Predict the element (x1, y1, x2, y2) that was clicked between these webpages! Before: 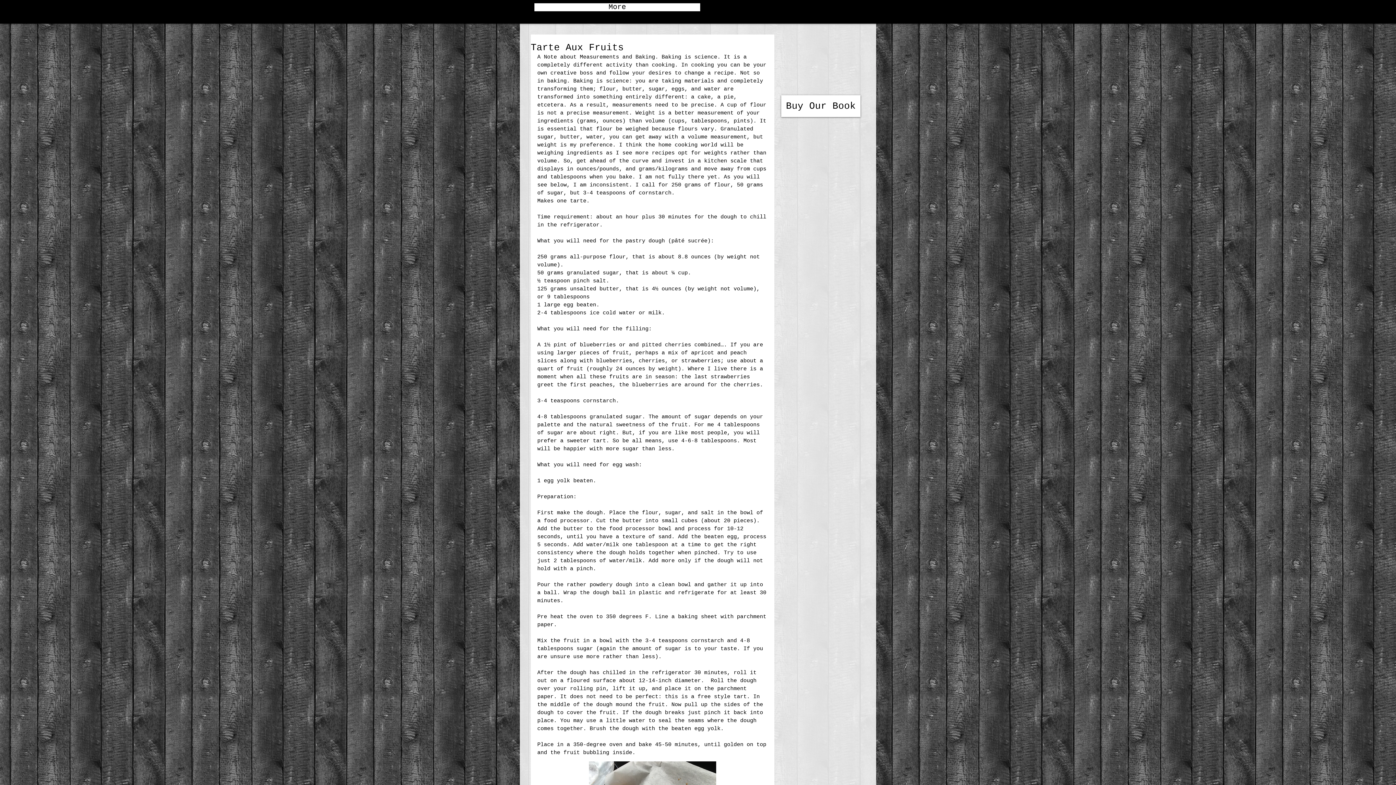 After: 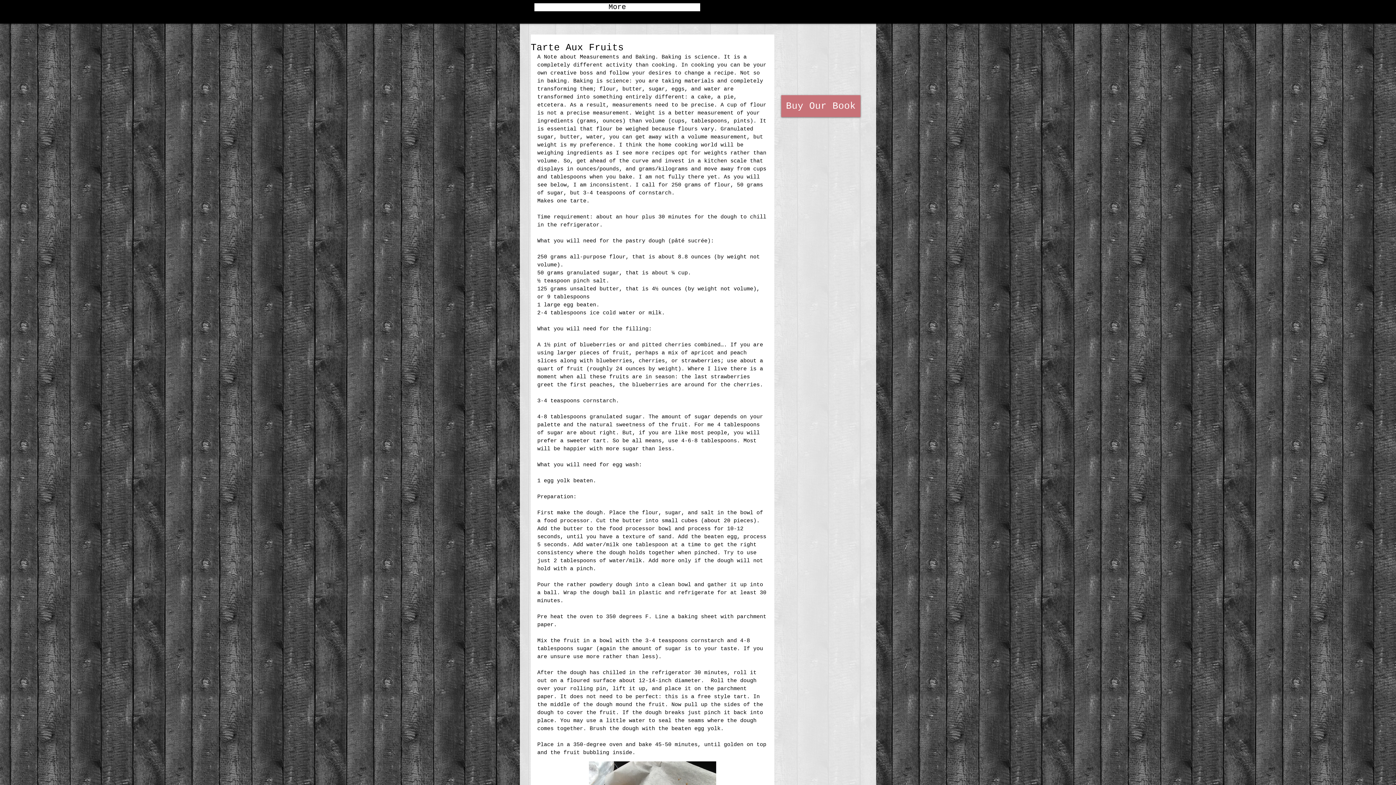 Action: bbox: (781, 95, 860, 117) label: Buy Our Book